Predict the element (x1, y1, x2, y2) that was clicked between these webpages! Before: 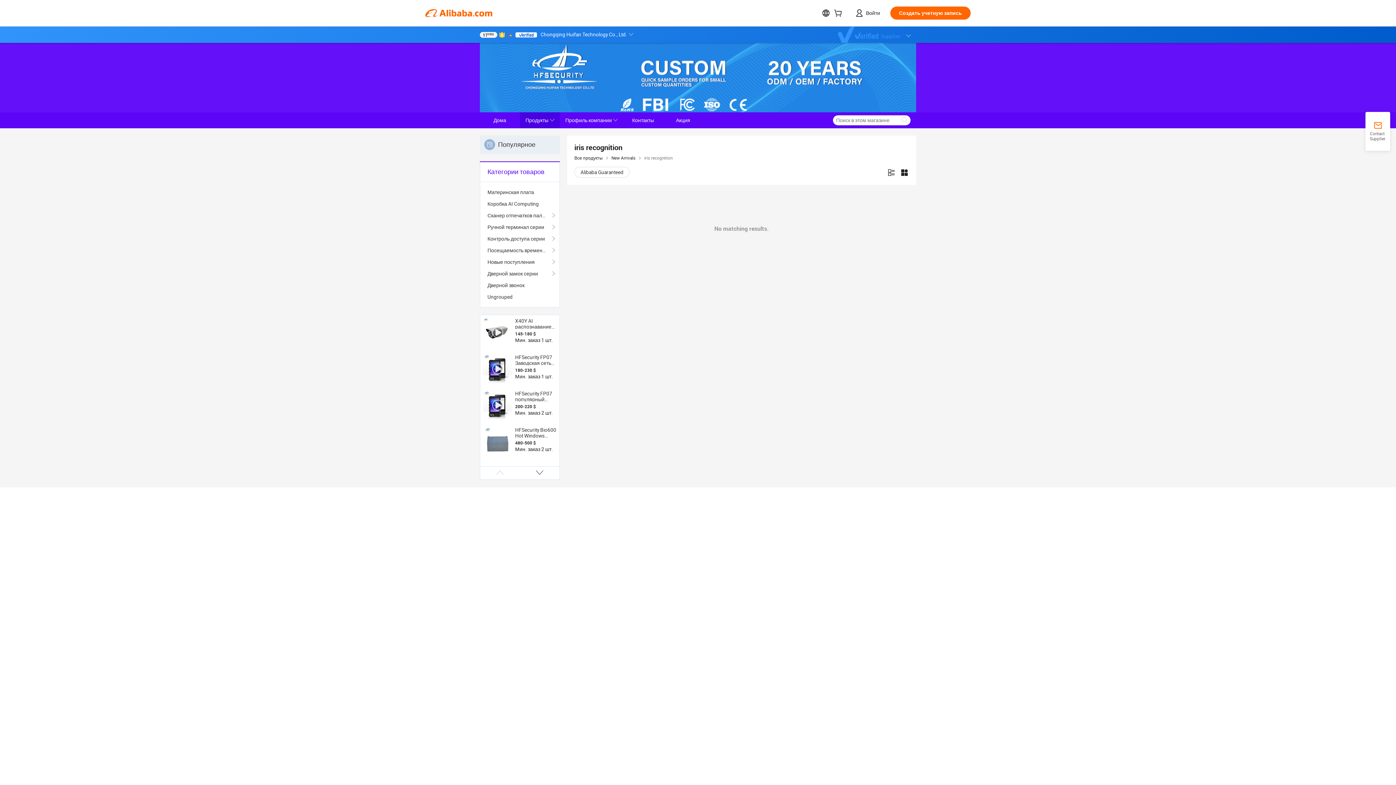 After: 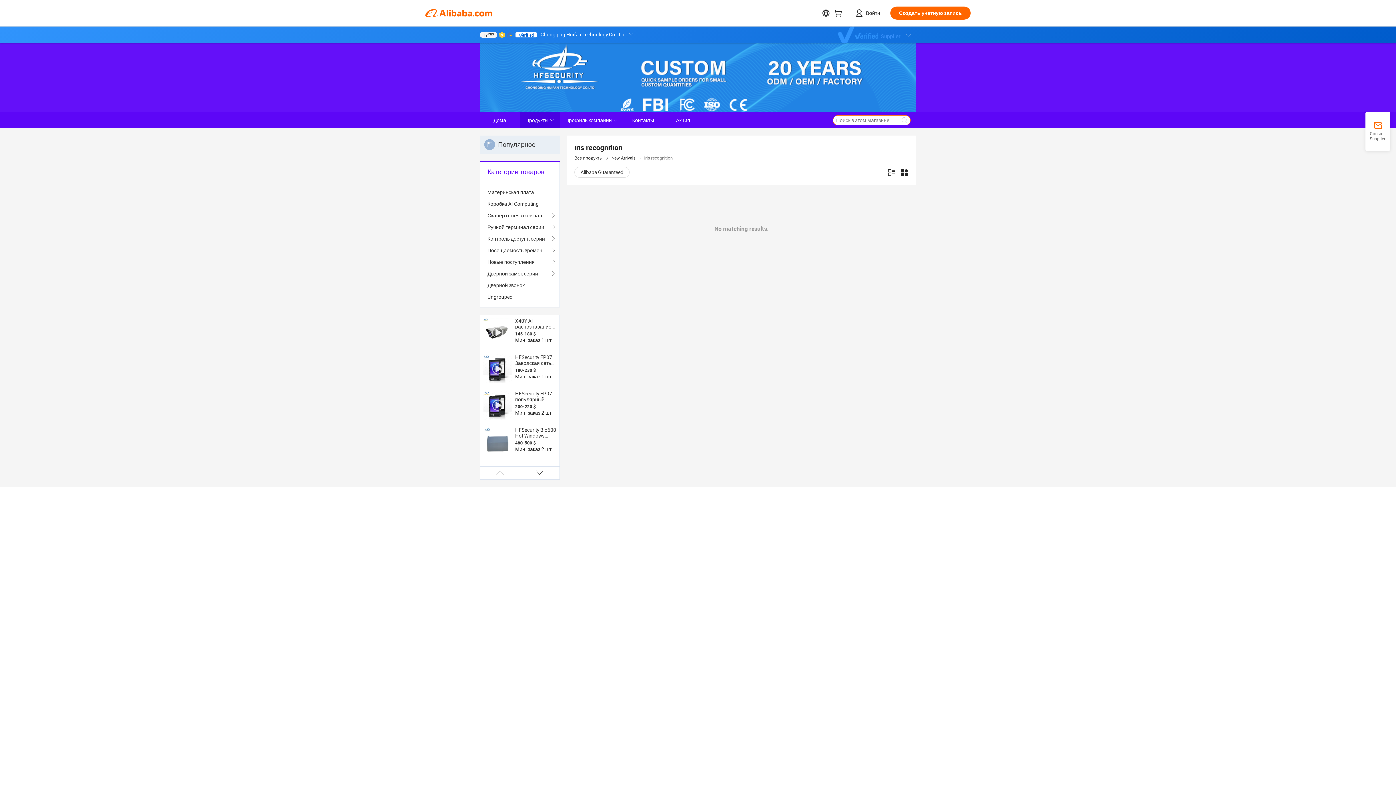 Action: bbox: (898, 115, 910, 125)